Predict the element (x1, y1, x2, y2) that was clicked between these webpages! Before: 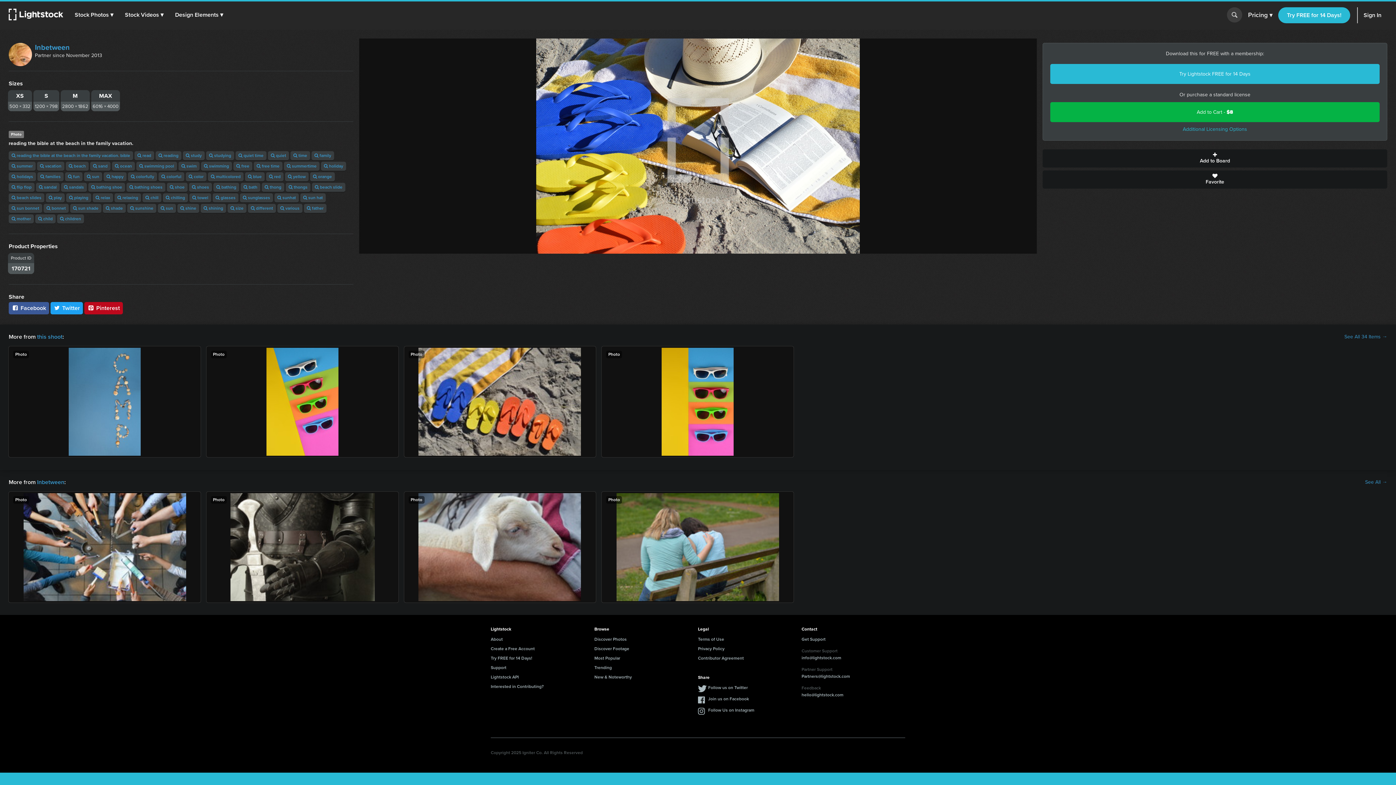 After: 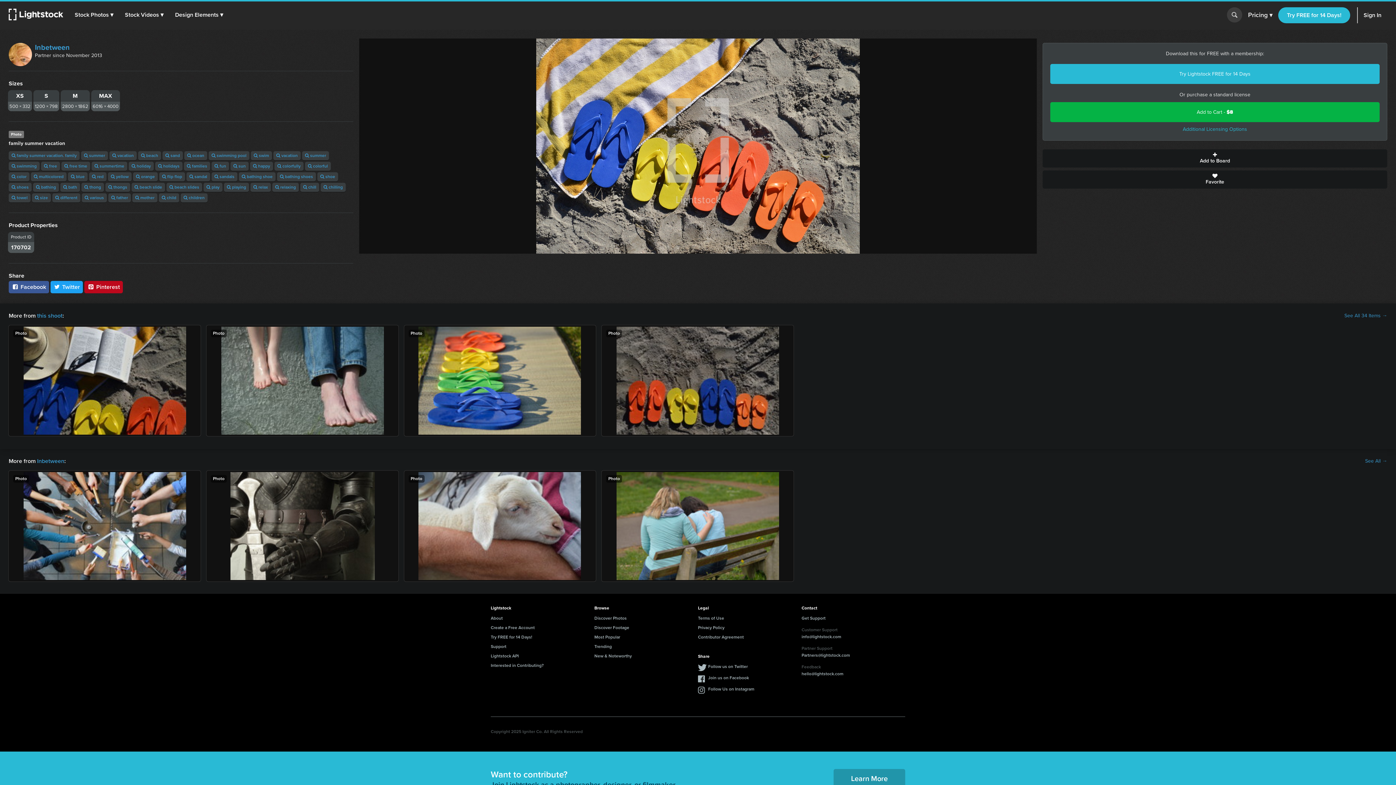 Action: label: Photo bbox: (404, 346, 596, 457)